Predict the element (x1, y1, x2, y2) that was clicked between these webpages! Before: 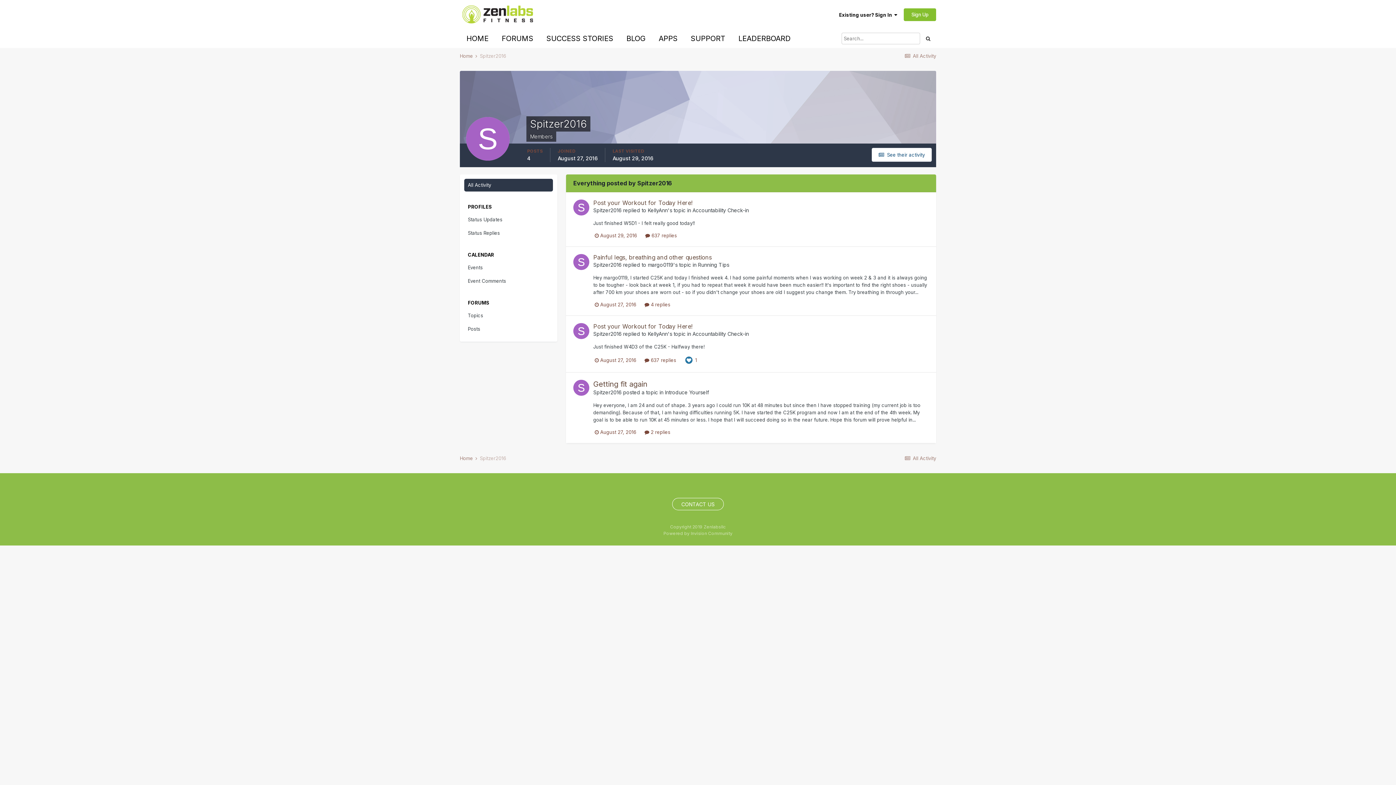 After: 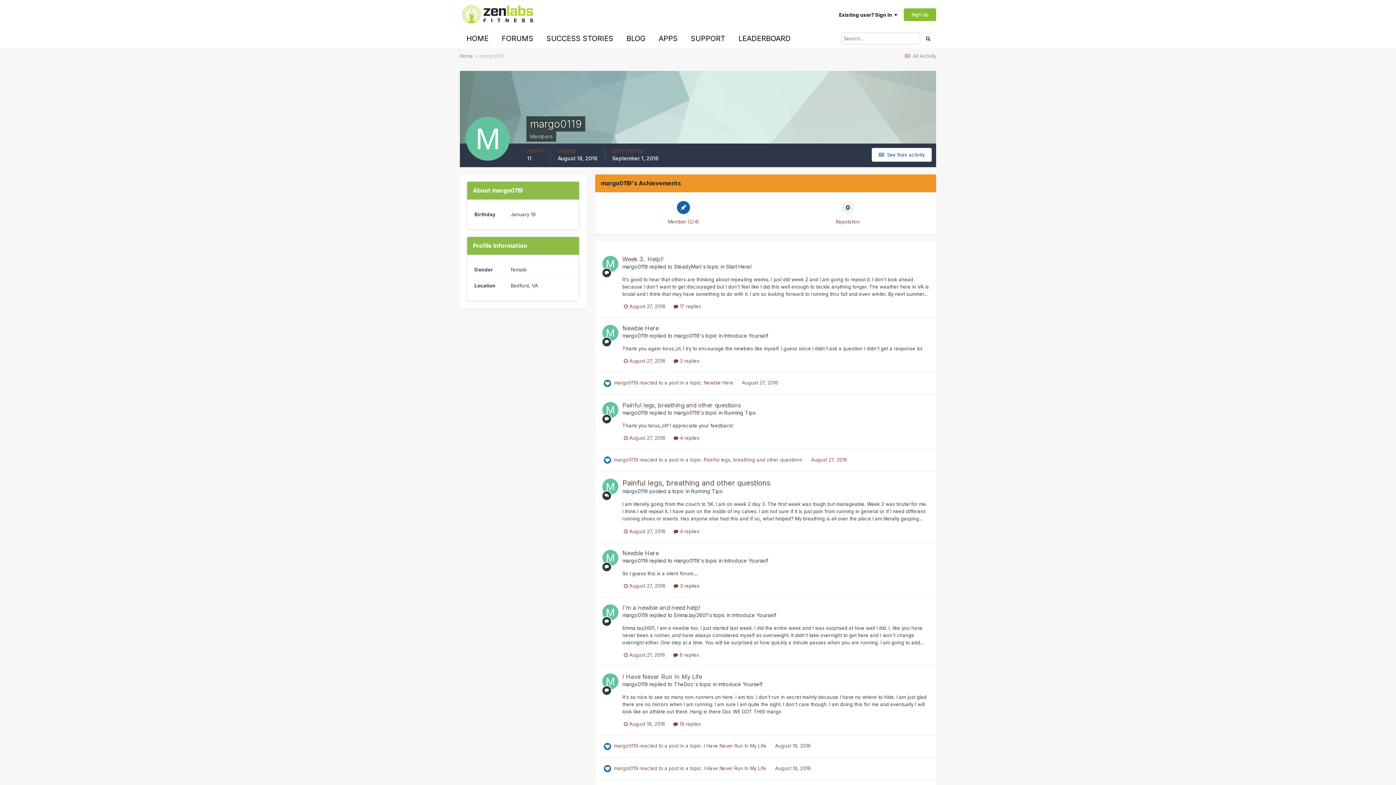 Action: bbox: (648, 261, 673, 268) label: margo0119